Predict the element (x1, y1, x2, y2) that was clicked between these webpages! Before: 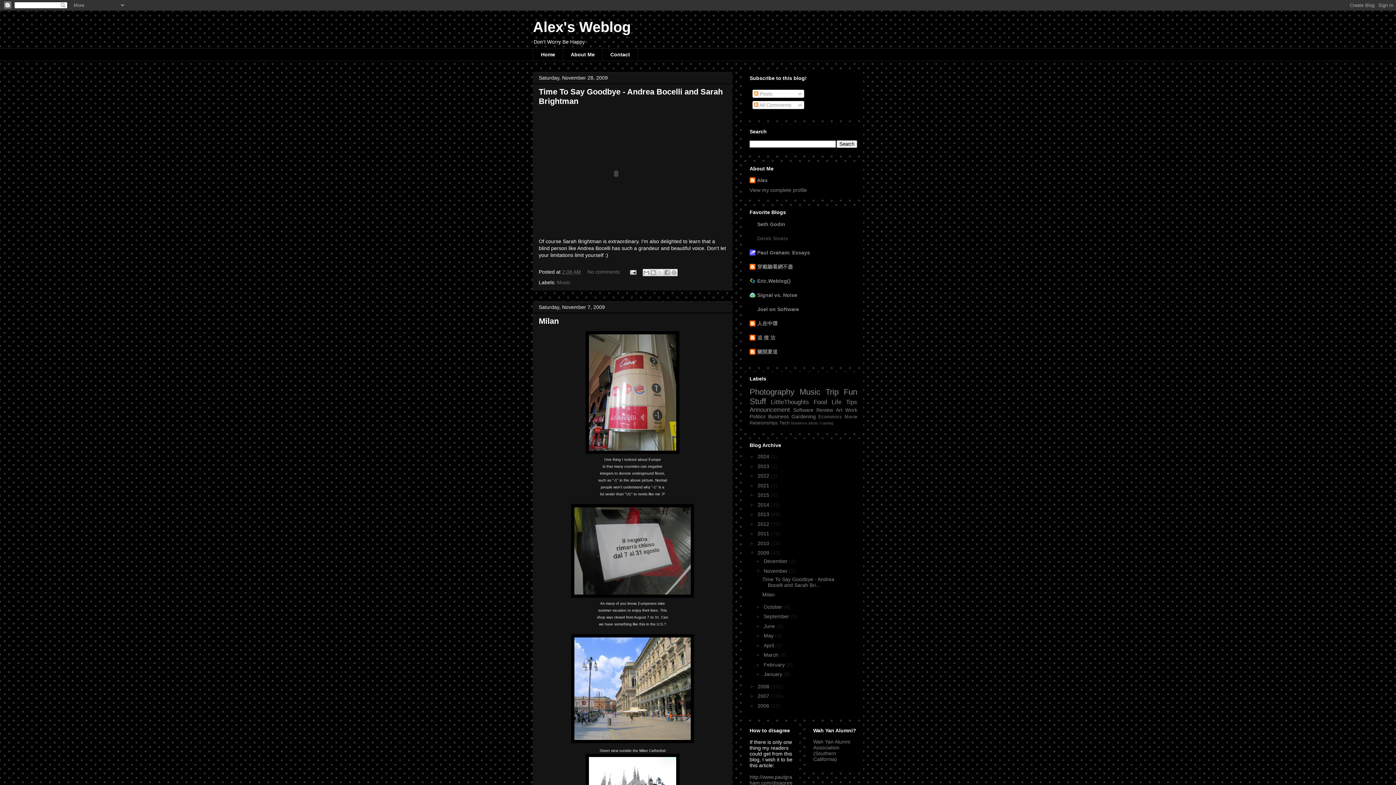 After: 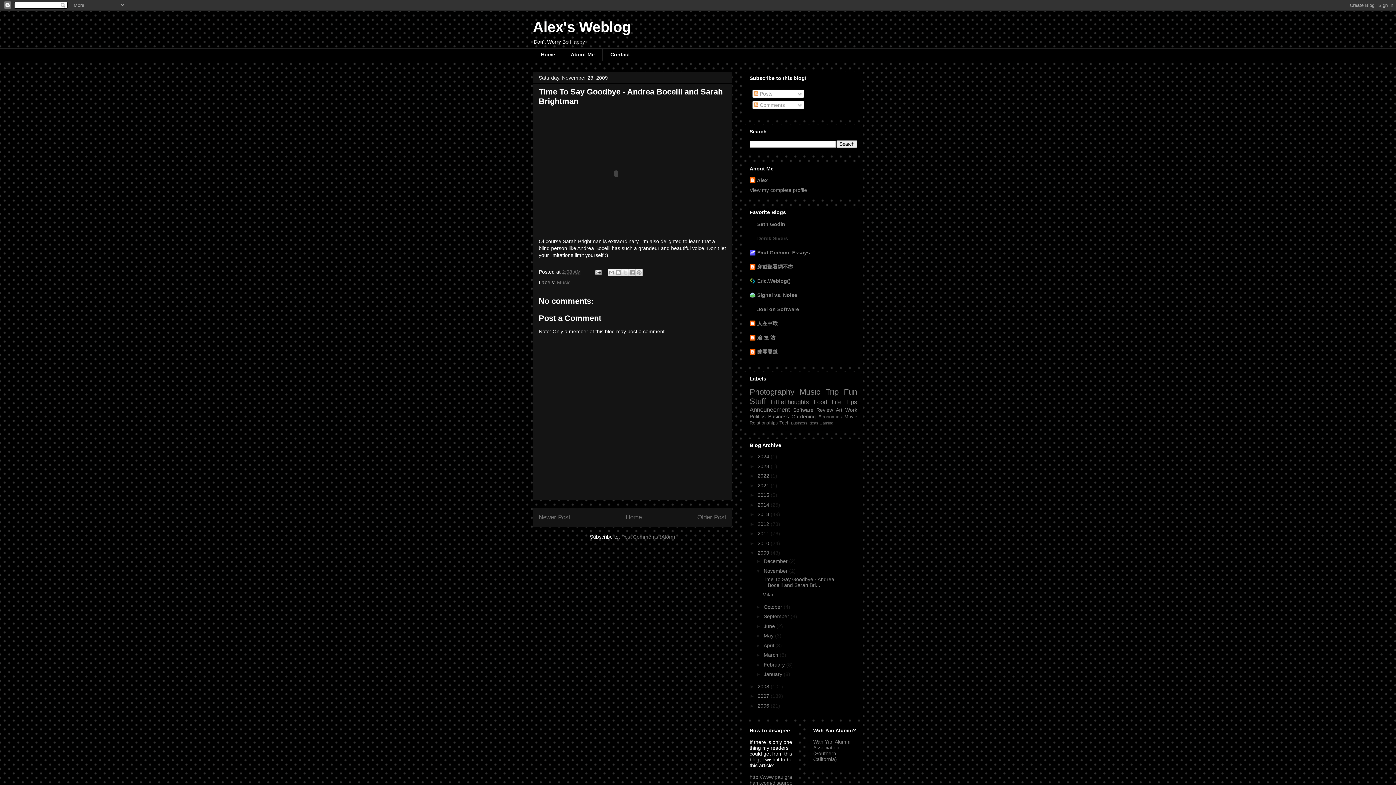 Action: bbox: (762, 576, 834, 588) label: Time To Say Goodbye - Andrea Bocelli and Sarah Bri...